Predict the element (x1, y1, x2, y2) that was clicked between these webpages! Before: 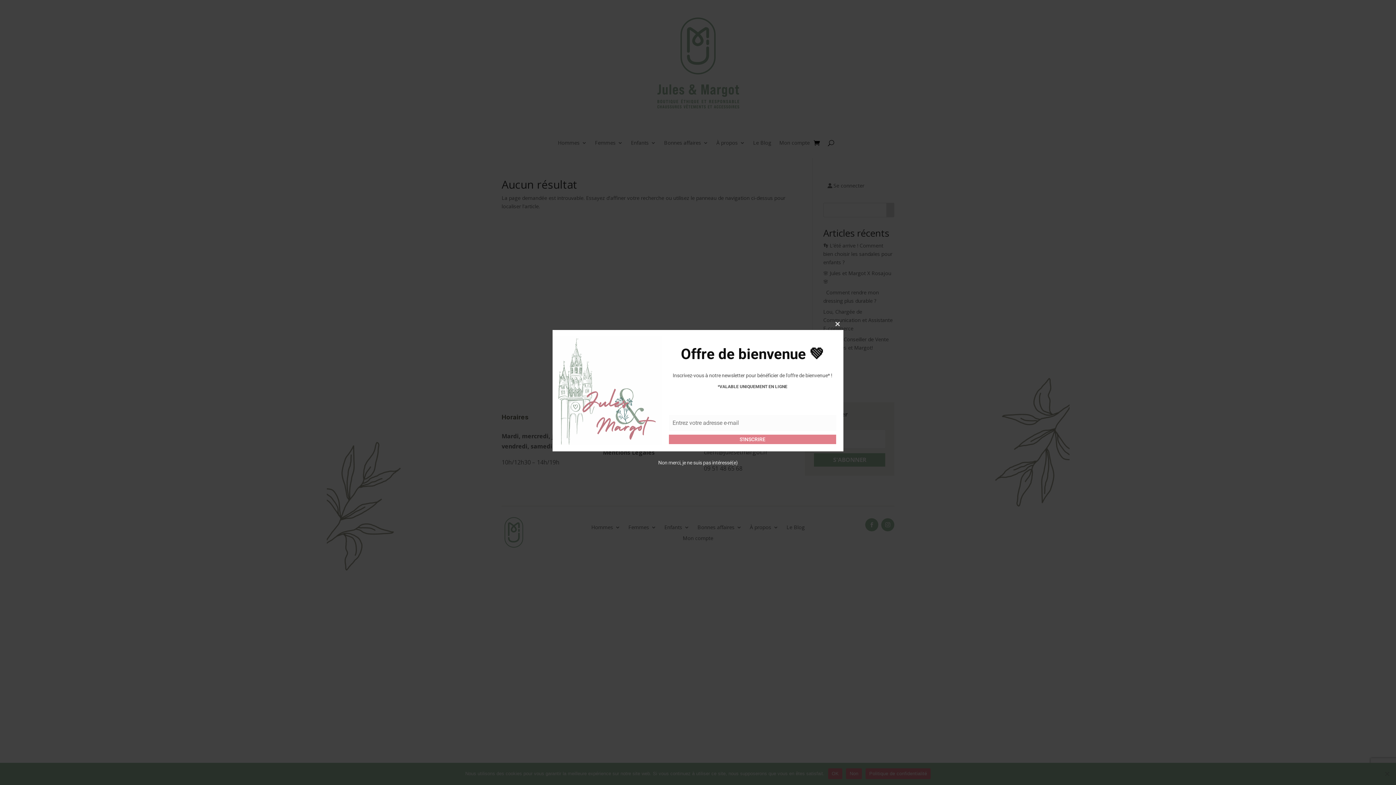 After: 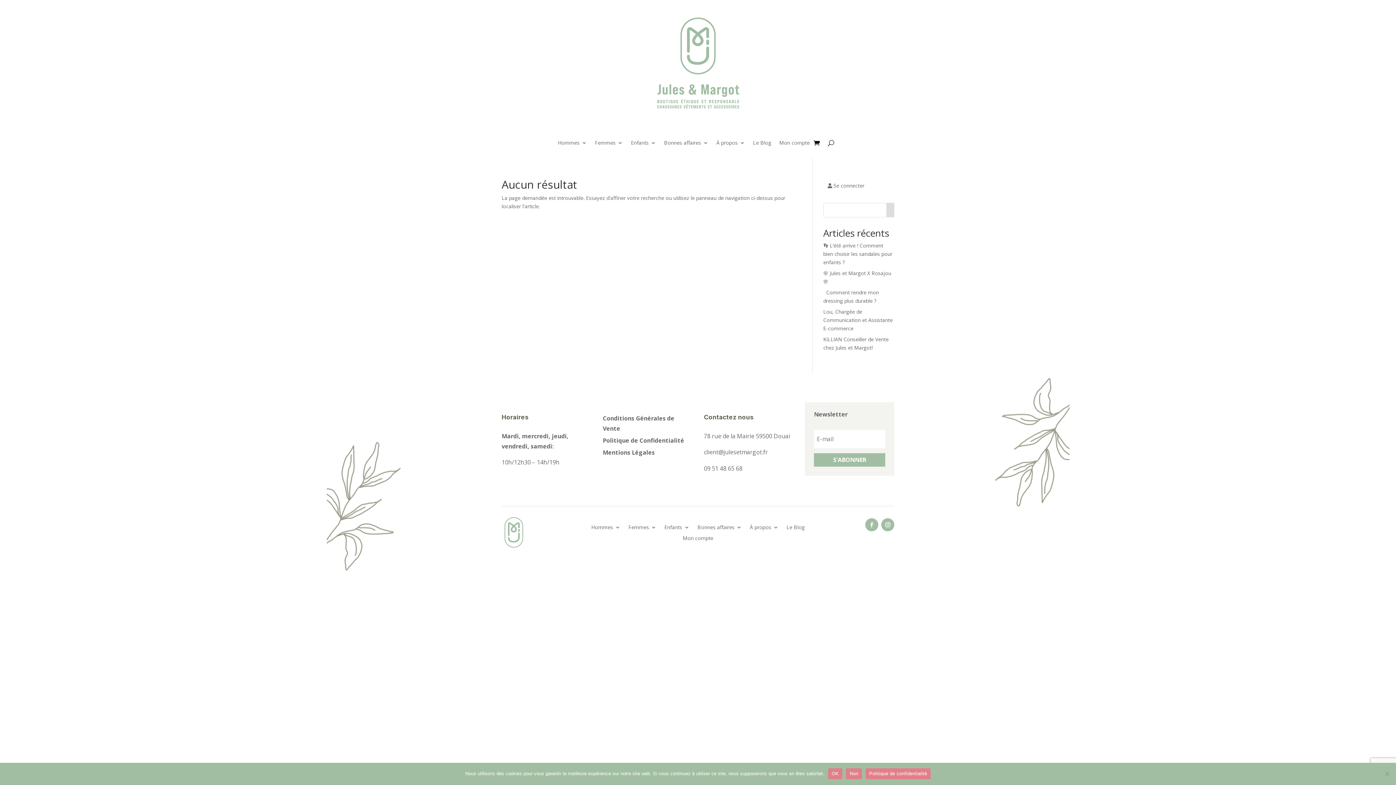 Action: bbox: (658, 460, 737, 465) label: Non merci, je ne suis pas intéressé(e)